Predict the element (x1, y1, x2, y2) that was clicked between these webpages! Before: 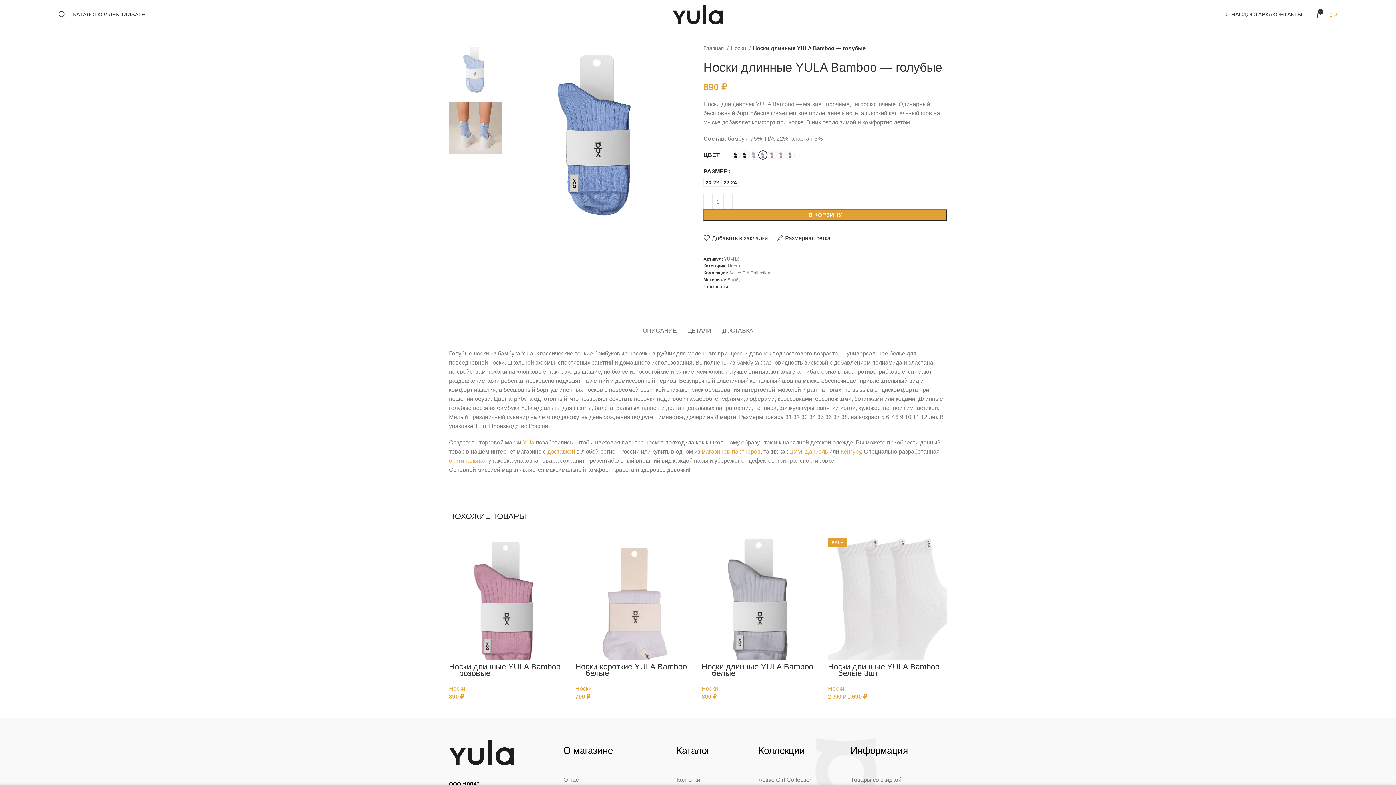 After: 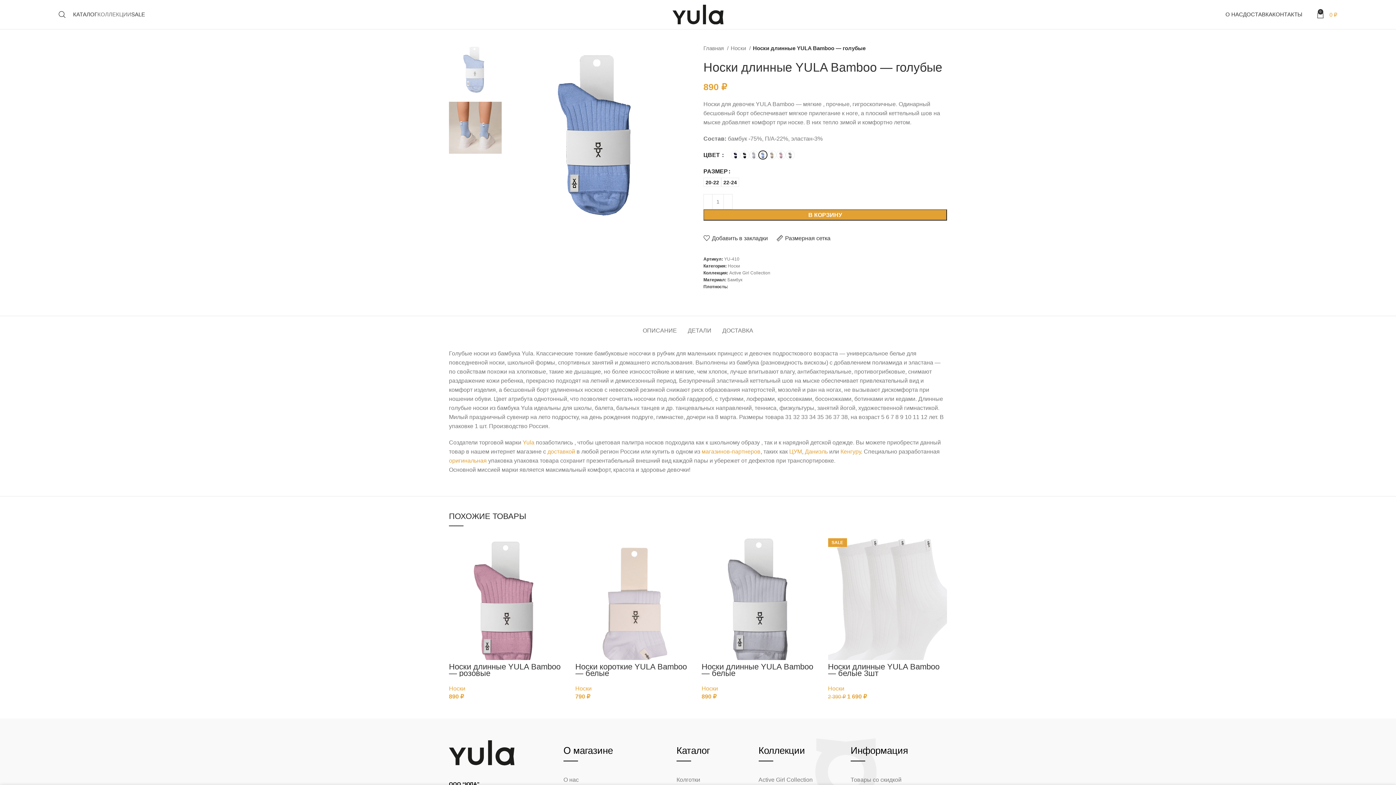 Action: label: КОЛЛЕКЦИИ bbox: (97, 7, 131, 21)